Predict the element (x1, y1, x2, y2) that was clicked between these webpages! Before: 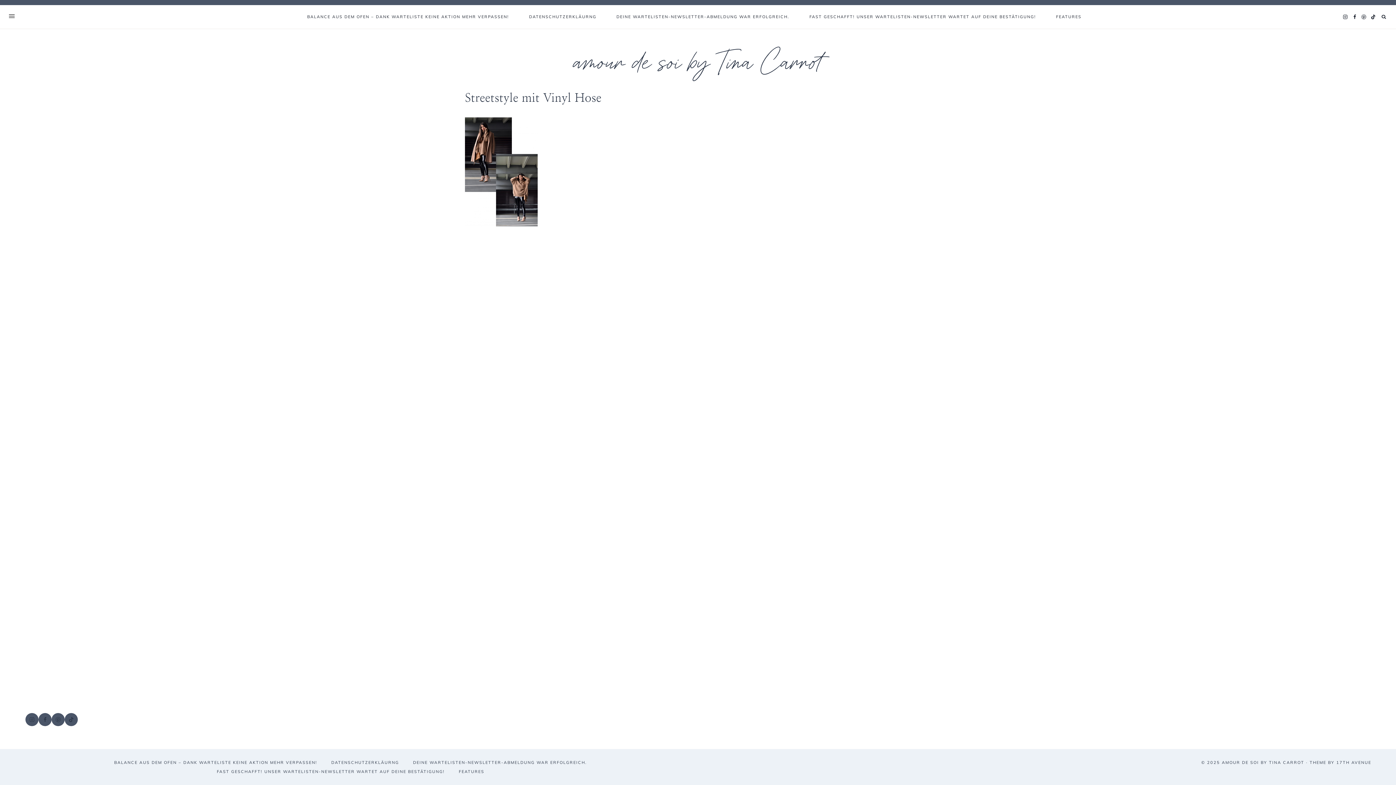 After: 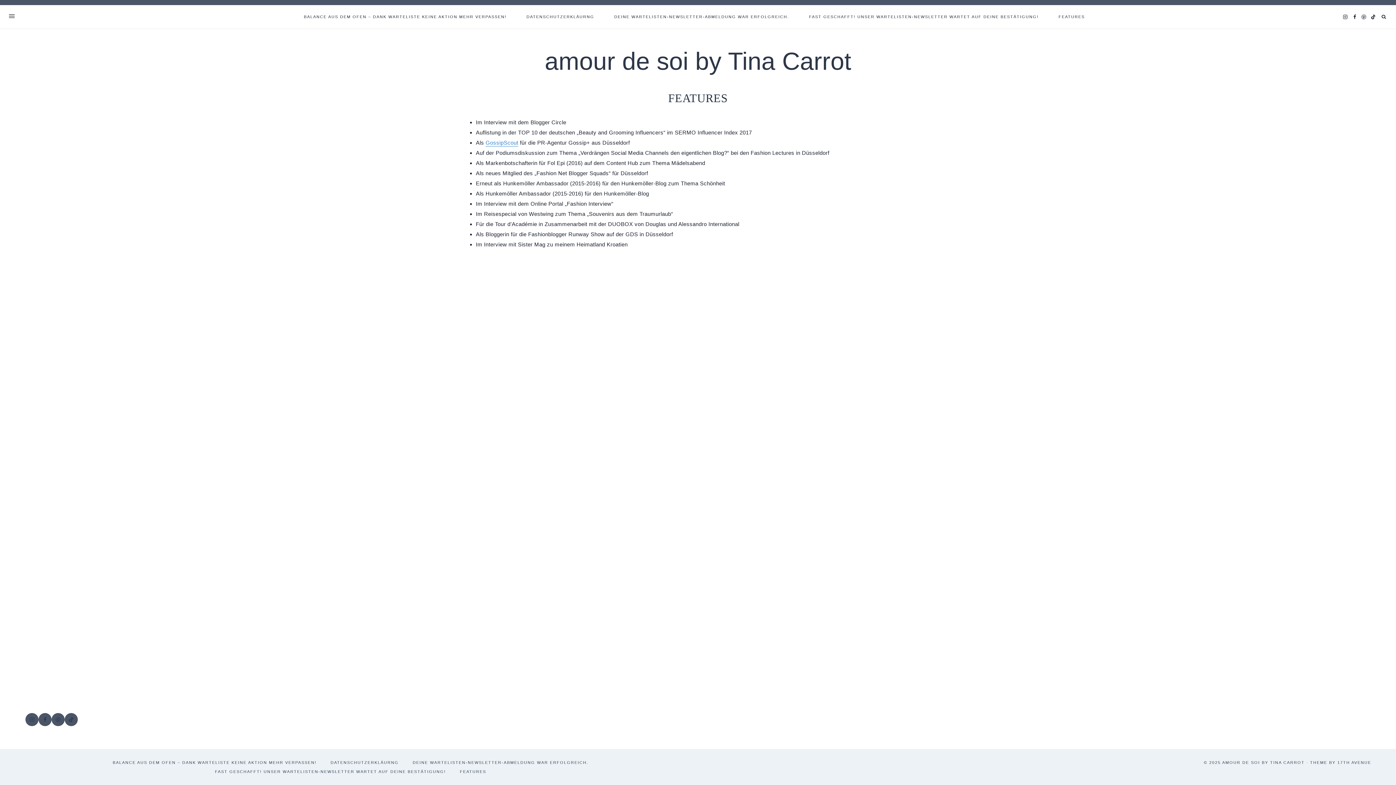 Action: label: FEATURES bbox: (1046, 5, 1091, 28)